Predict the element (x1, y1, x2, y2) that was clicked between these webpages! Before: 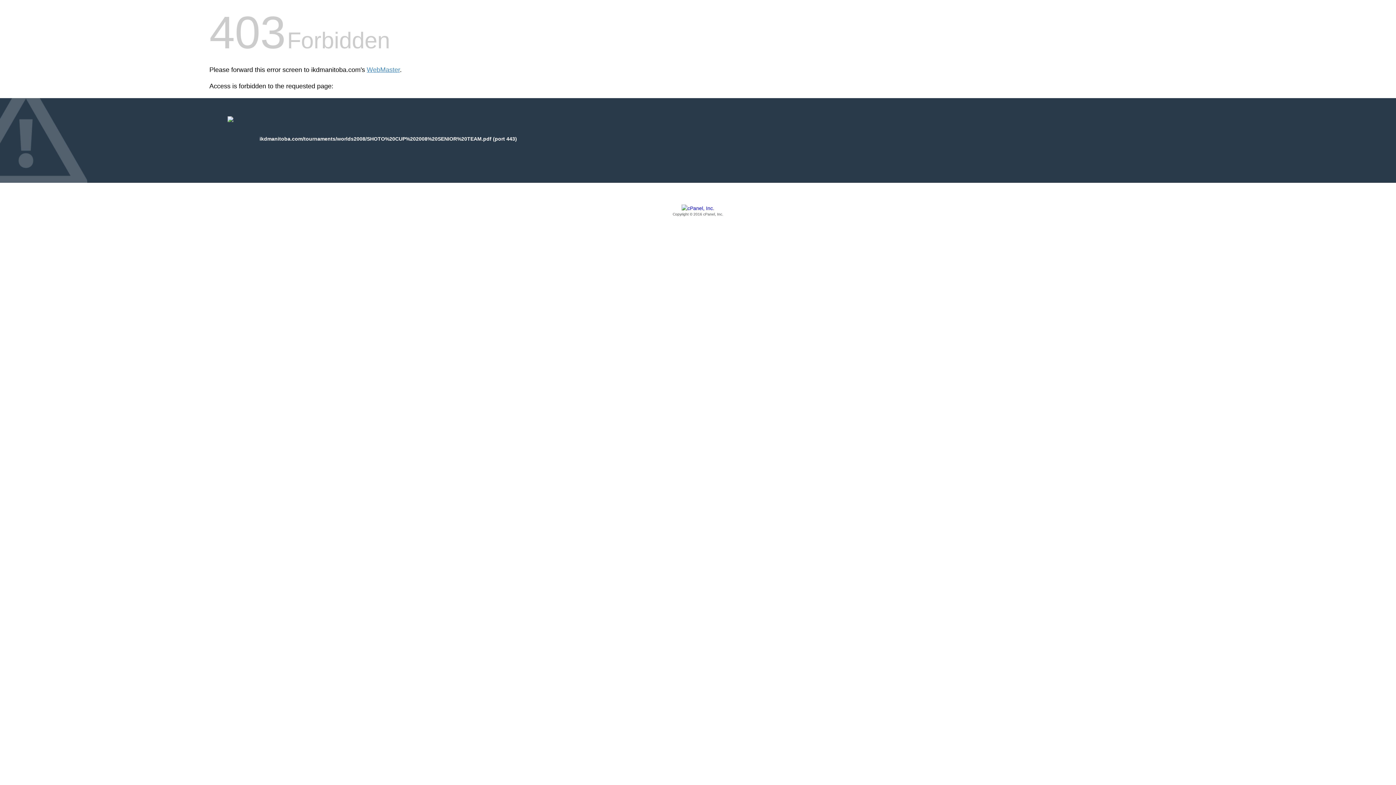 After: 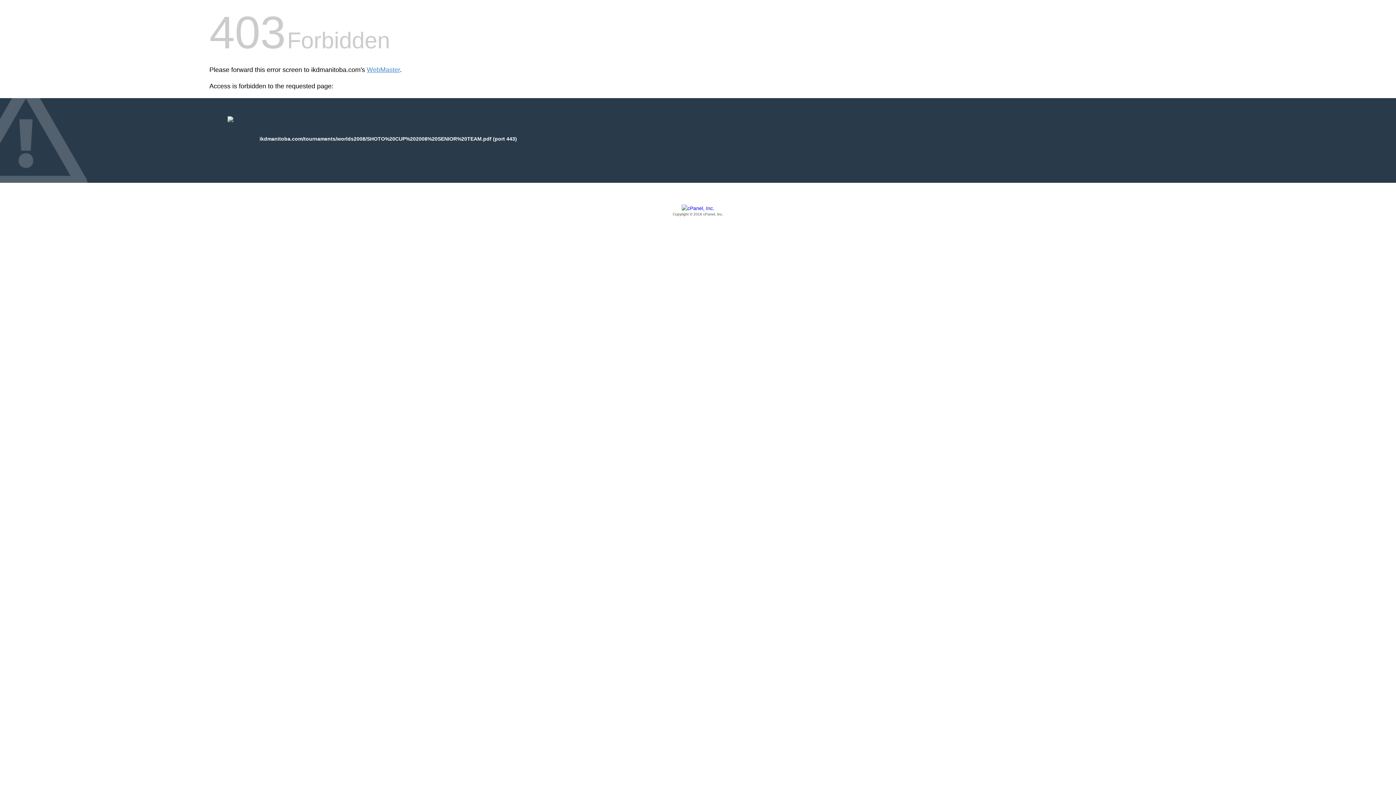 Action: label: Copyright © 2016 cPanel, Inc. bbox: (209, 205, 1186, 217)